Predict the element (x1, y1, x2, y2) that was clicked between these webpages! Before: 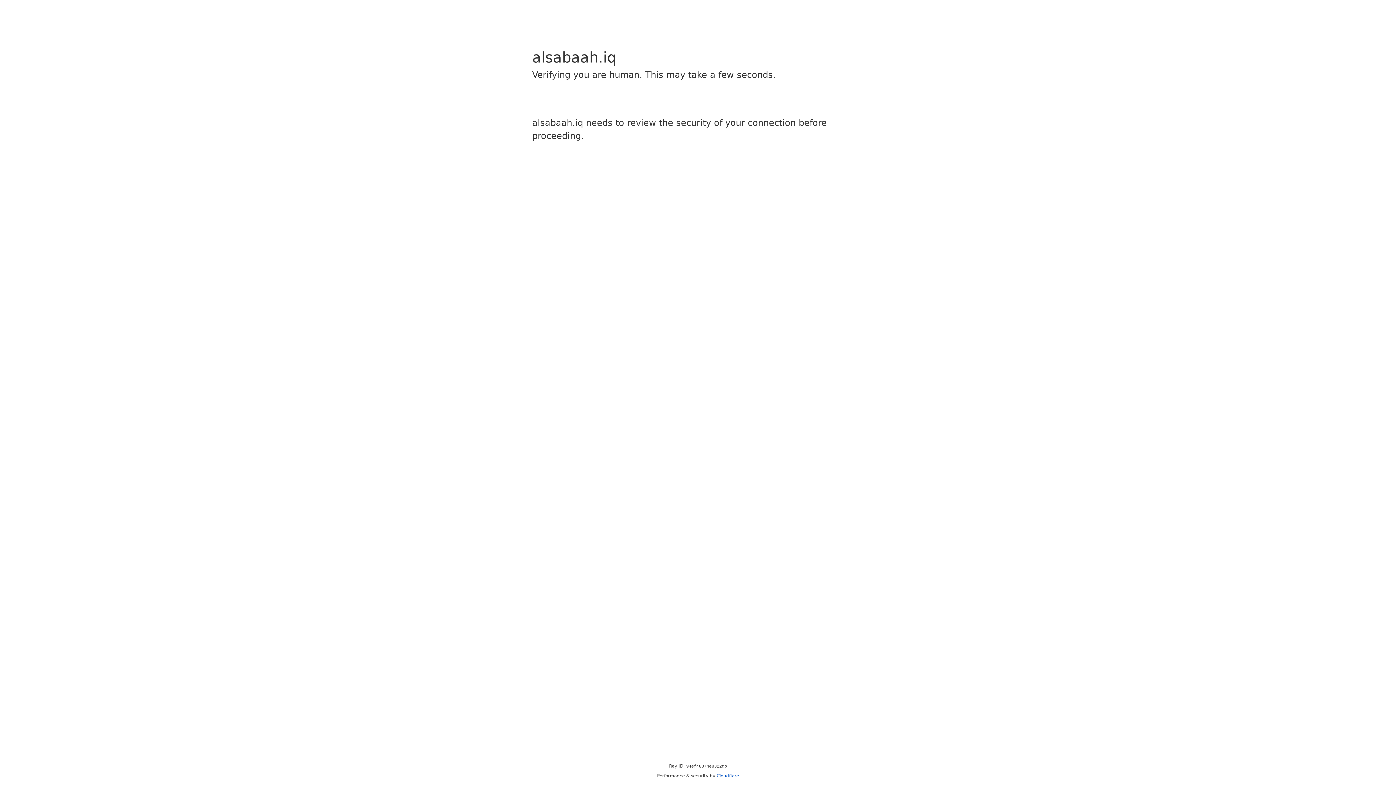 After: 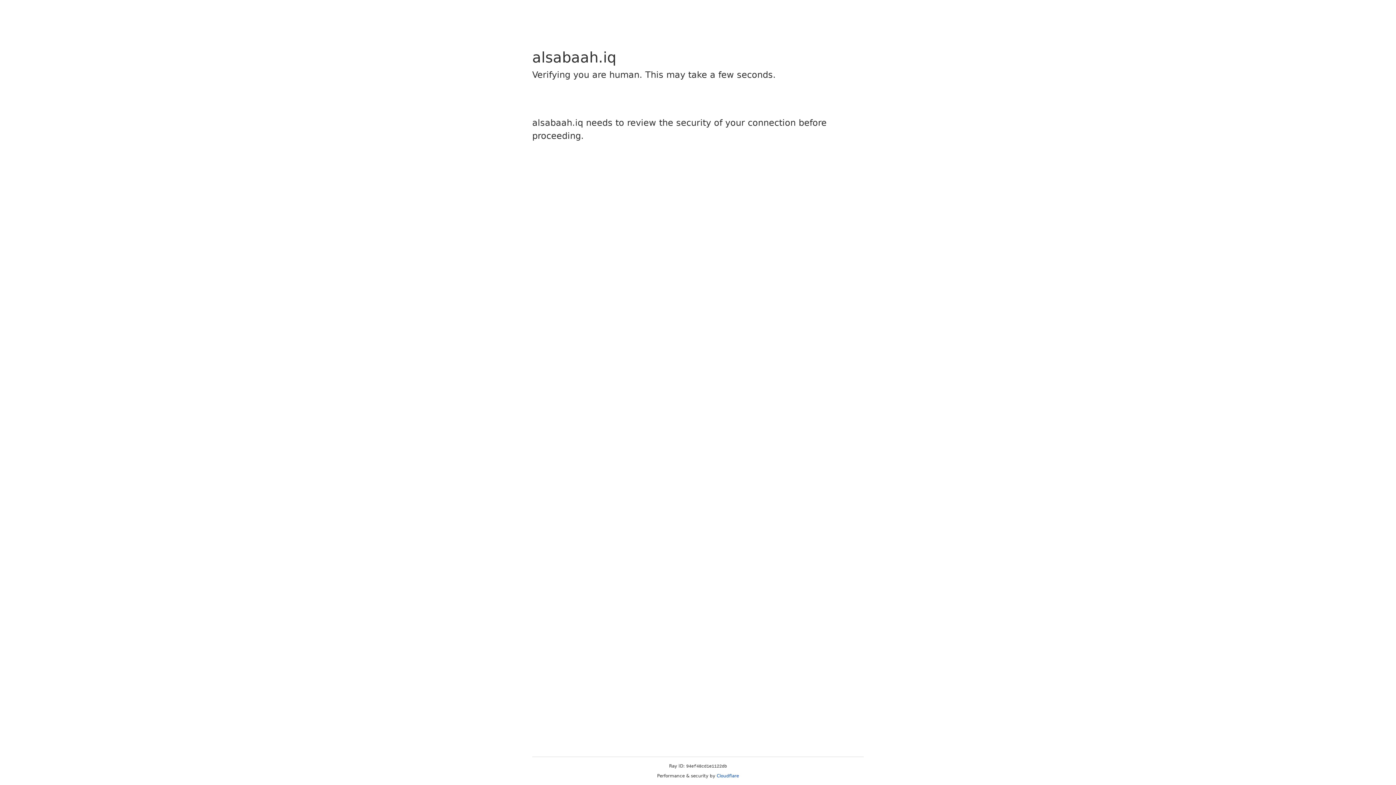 Action: bbox: (716, 773, 739, 778) label: Cloudflare